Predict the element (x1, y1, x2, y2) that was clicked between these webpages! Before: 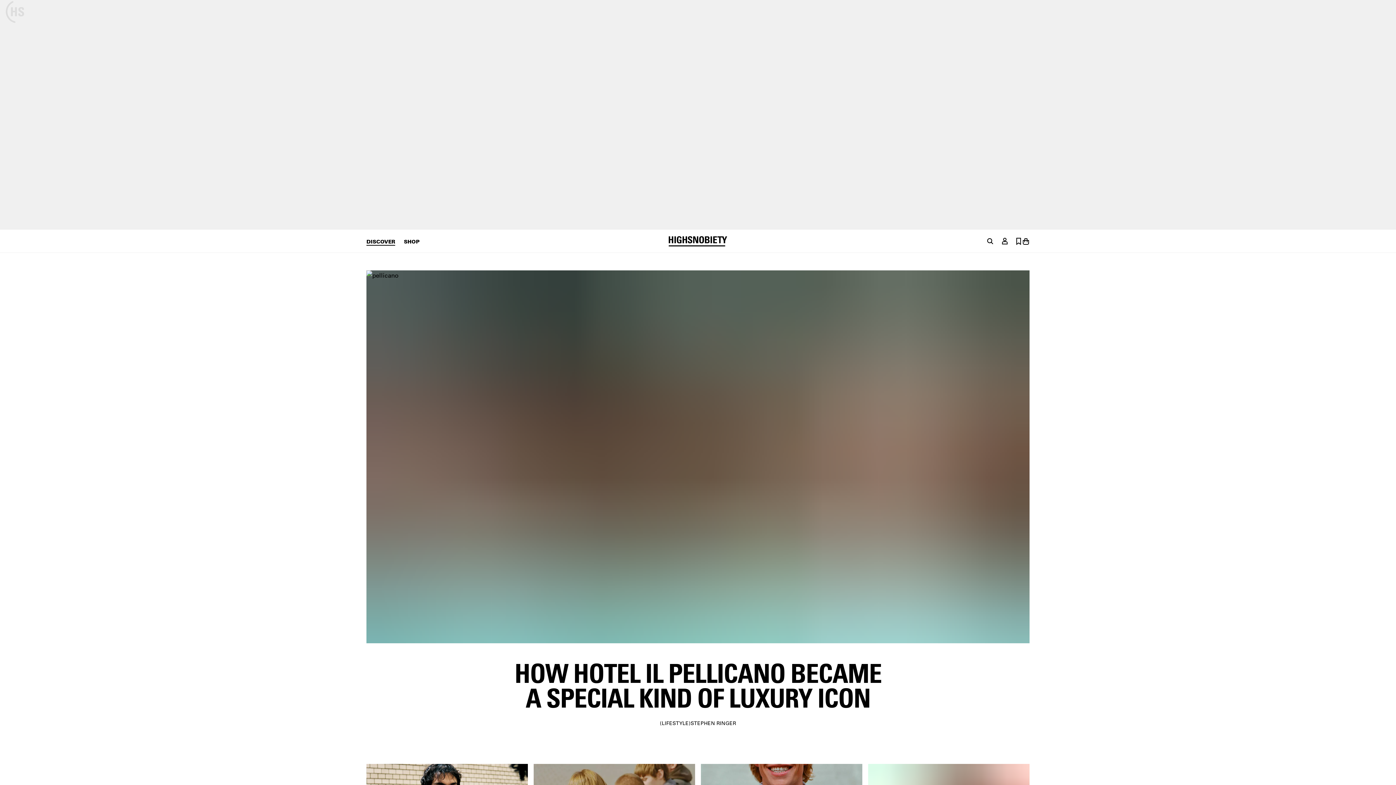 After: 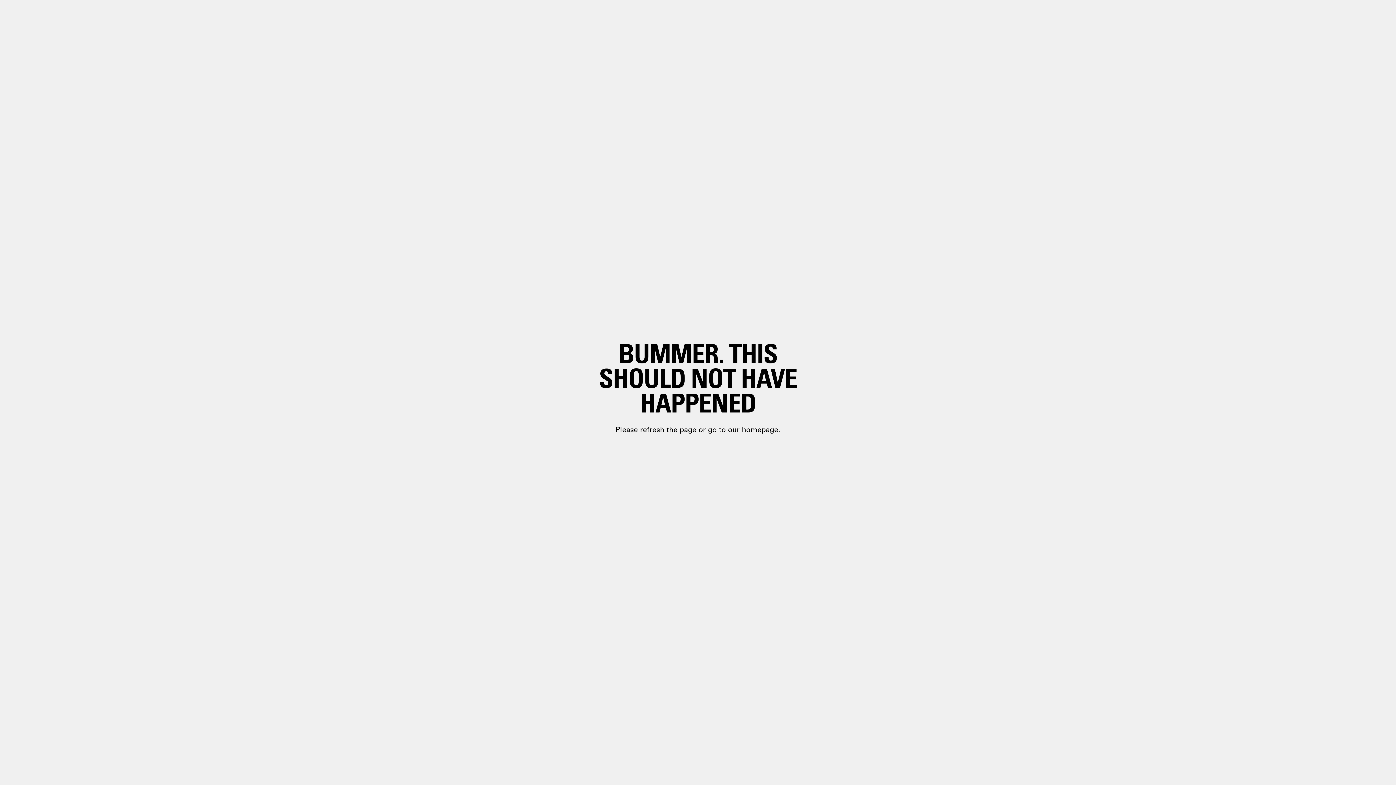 Action: bbox: (1022, 237, 1029, 244)